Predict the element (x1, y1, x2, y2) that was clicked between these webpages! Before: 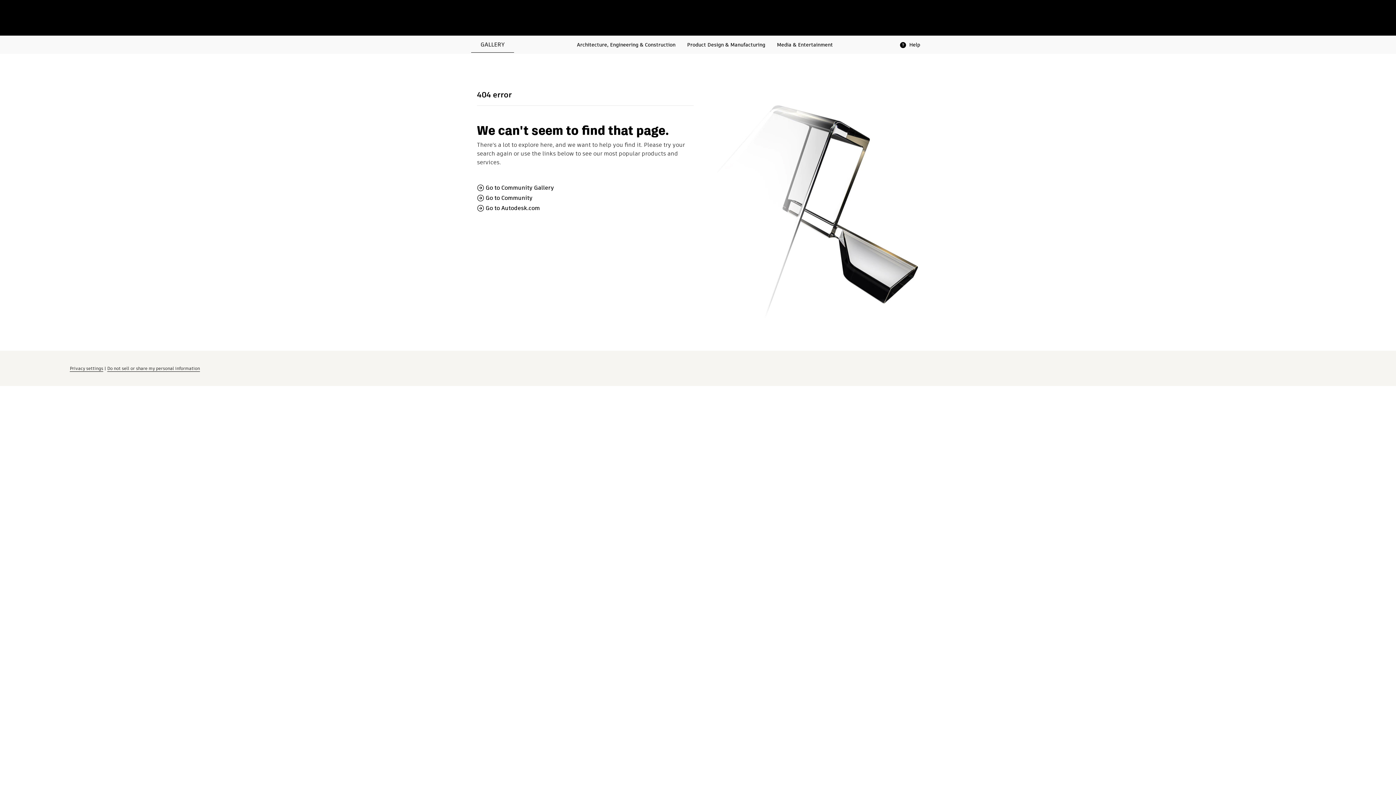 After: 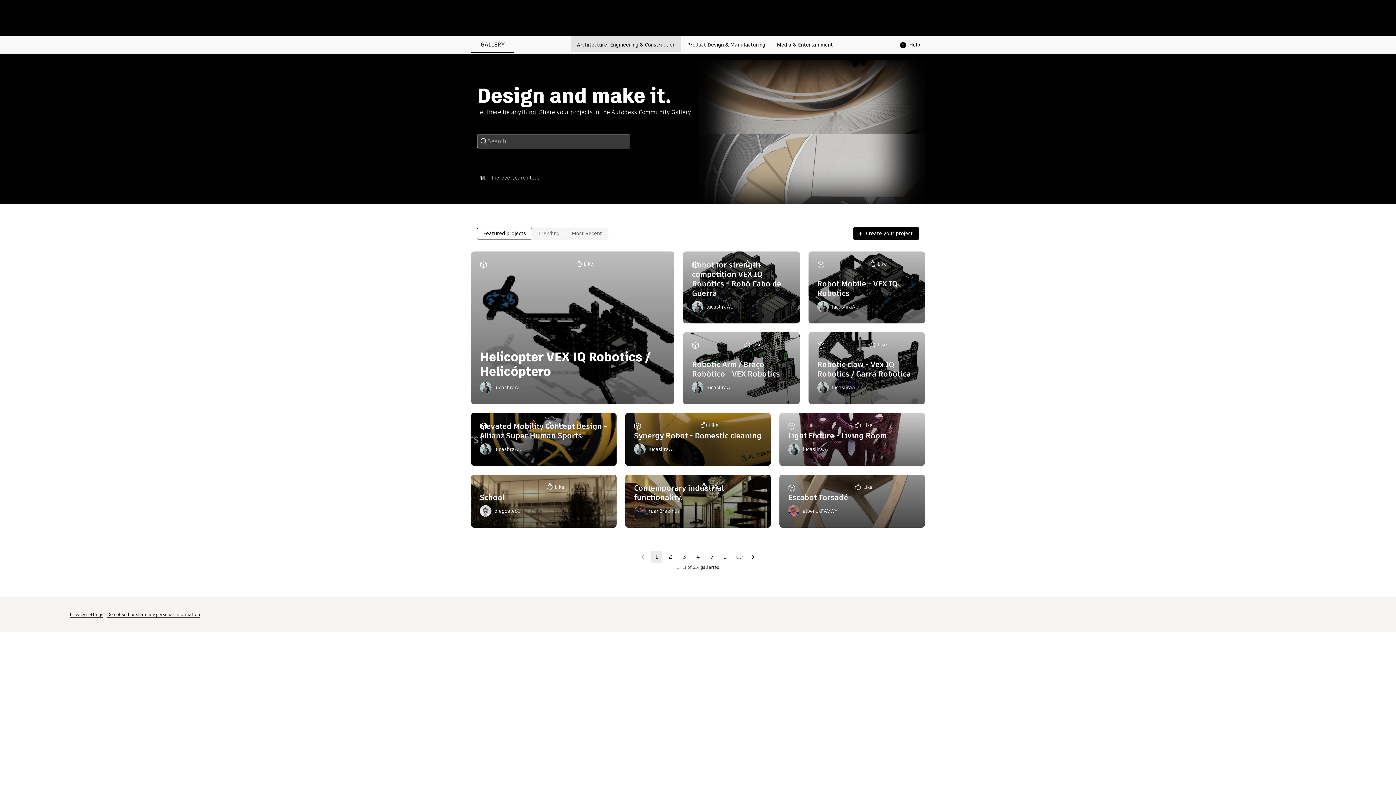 Action: label: Architecture, Engineering & Construction bbox: (571, 35, 681, 52)